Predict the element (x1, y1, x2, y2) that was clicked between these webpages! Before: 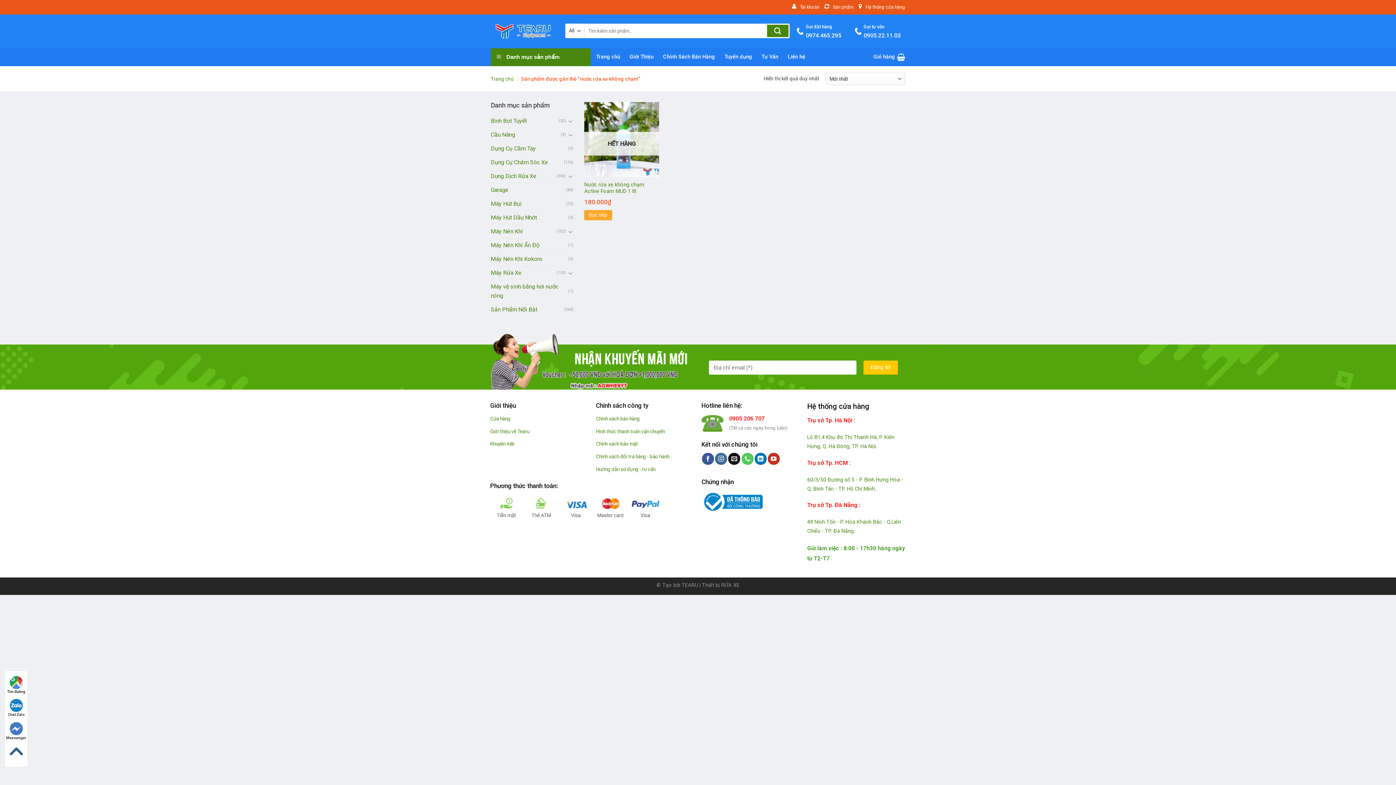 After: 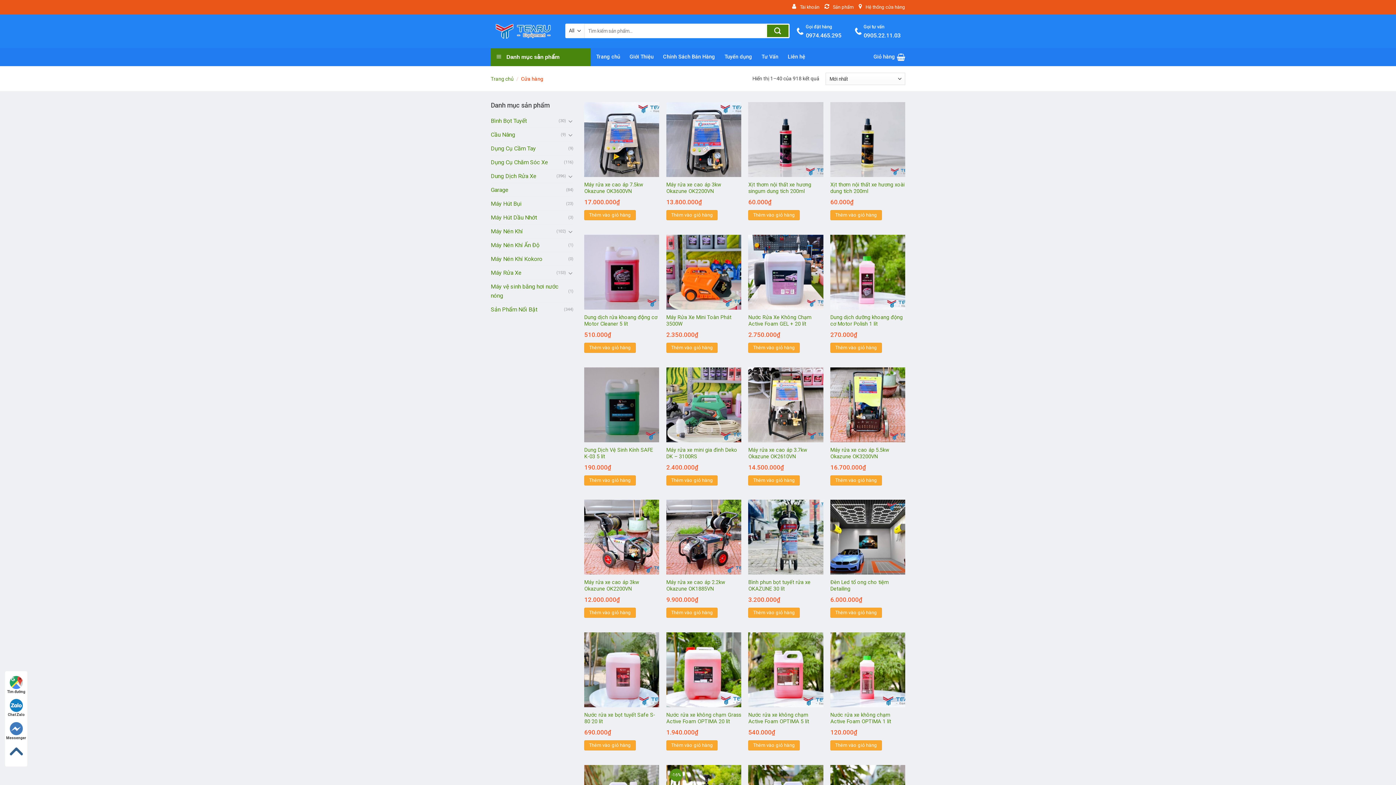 Action: label: Sản phẩm bbox: (824, 1, 853, 12)